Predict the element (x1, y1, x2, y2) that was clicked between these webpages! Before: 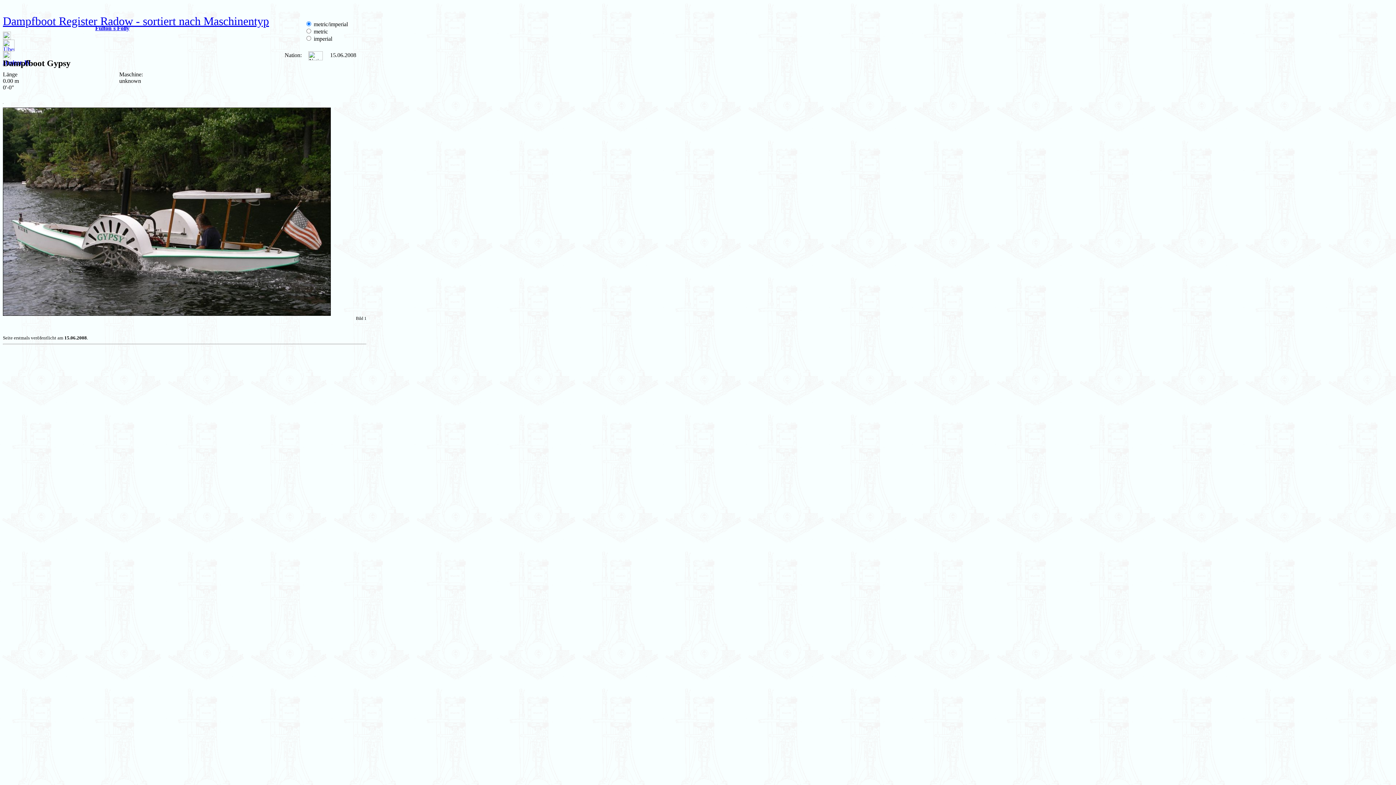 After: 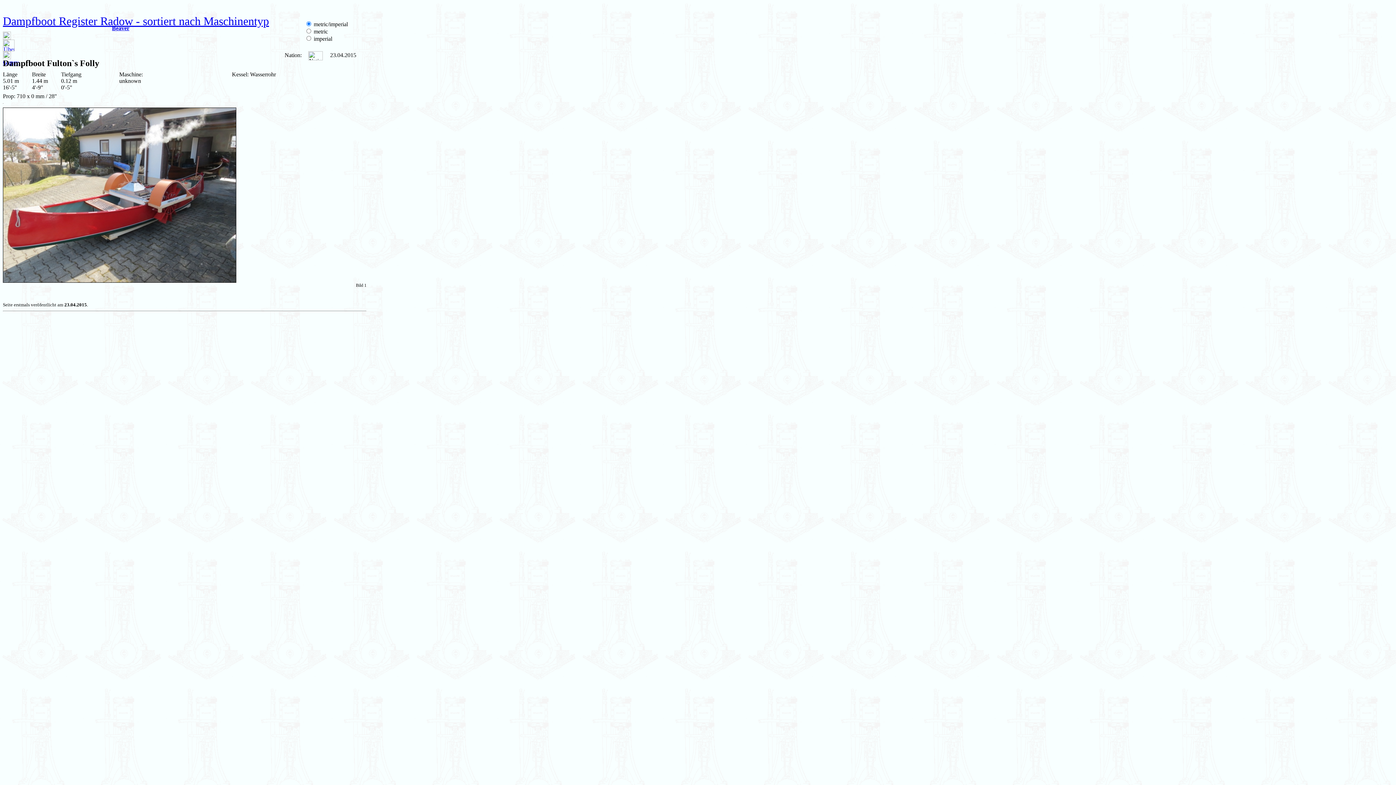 Action: label: Fulton`s Folly bbox: (95, 25, 129, 31)